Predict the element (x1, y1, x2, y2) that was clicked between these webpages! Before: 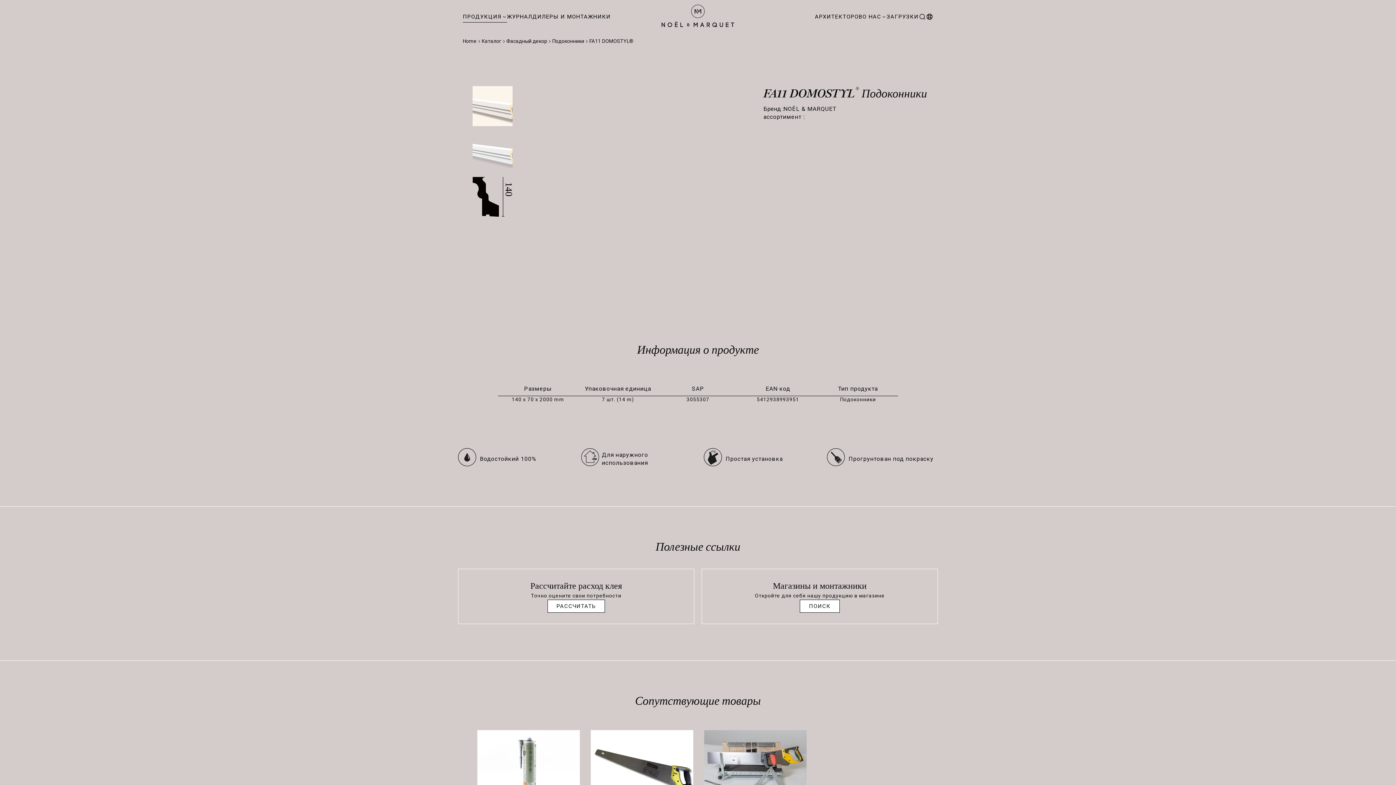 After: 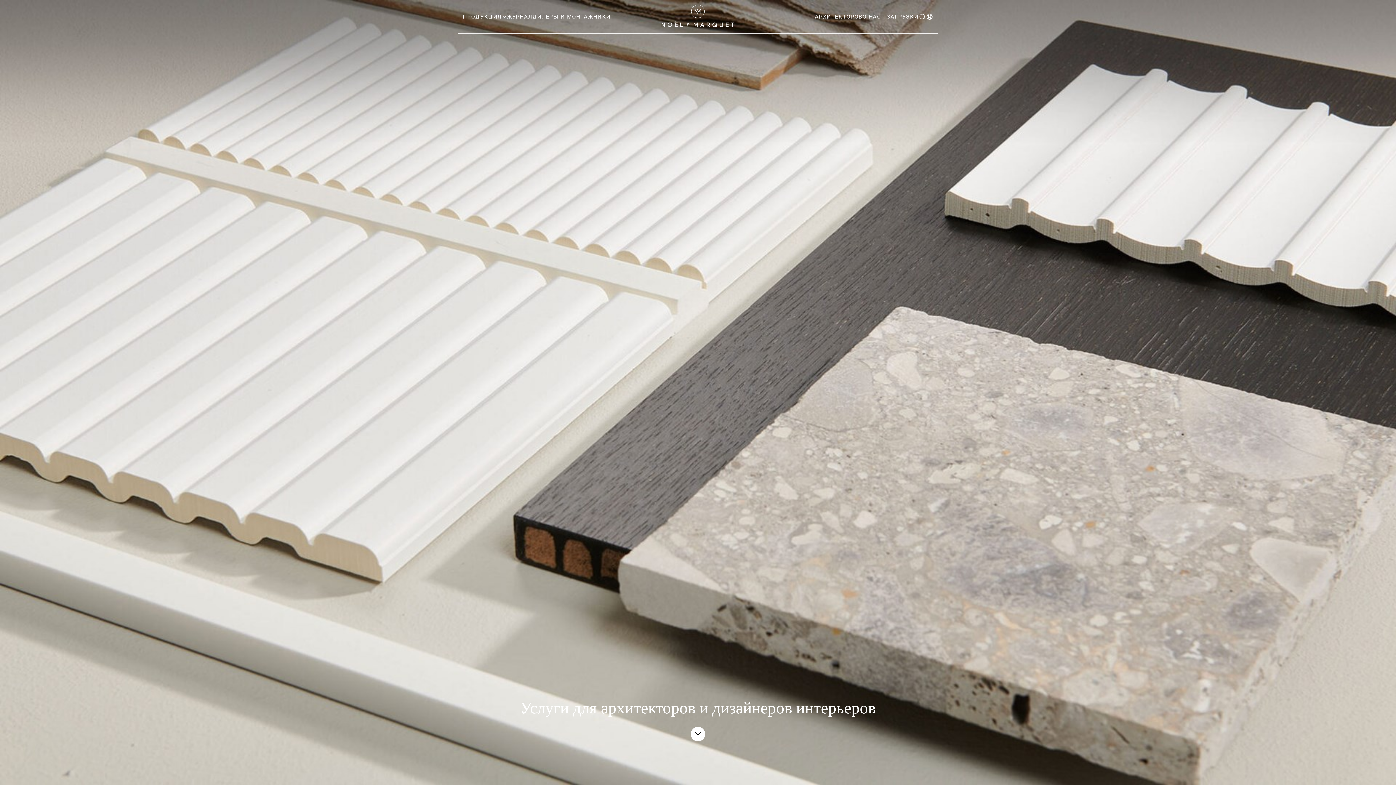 Action: label: AРХИТЕКТОРОВ bbox: (815, 10, 862, 22)